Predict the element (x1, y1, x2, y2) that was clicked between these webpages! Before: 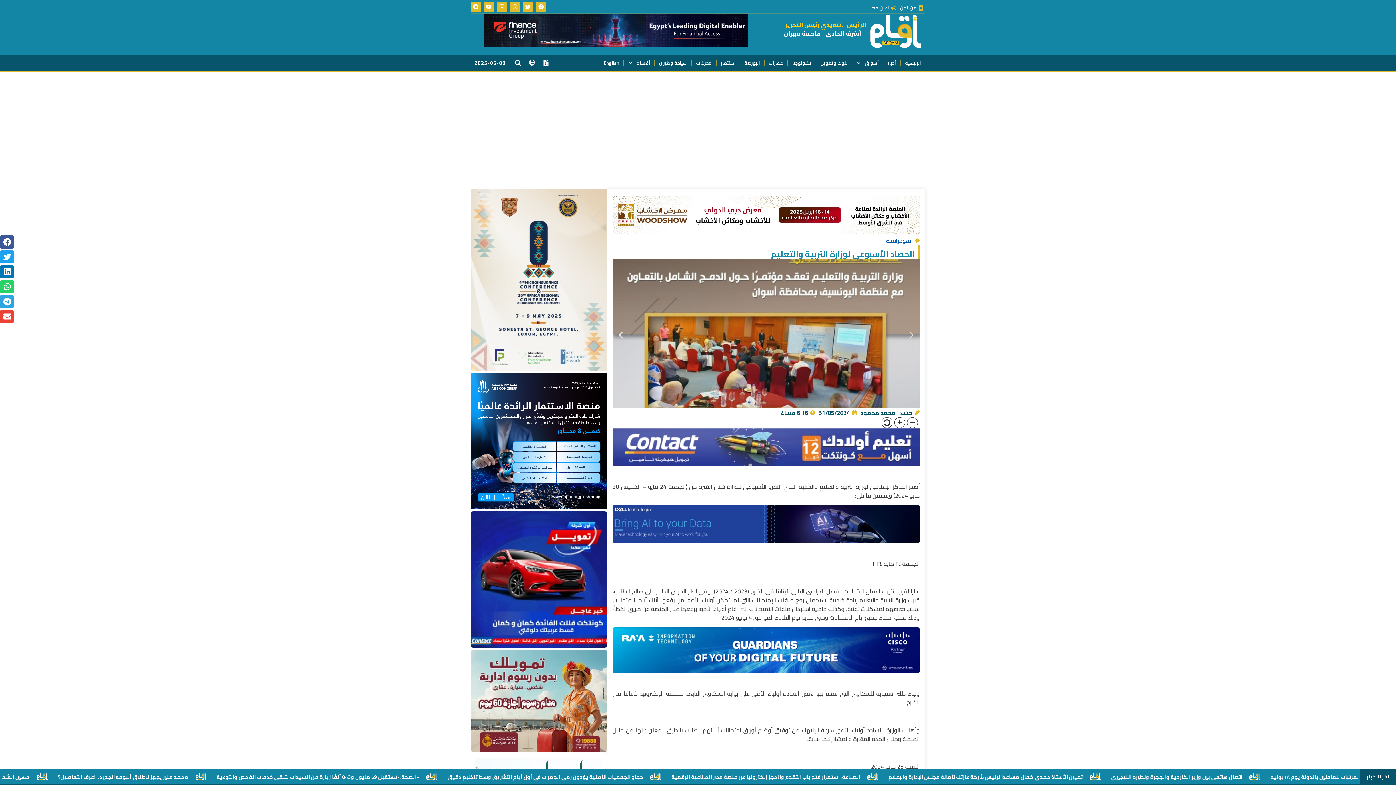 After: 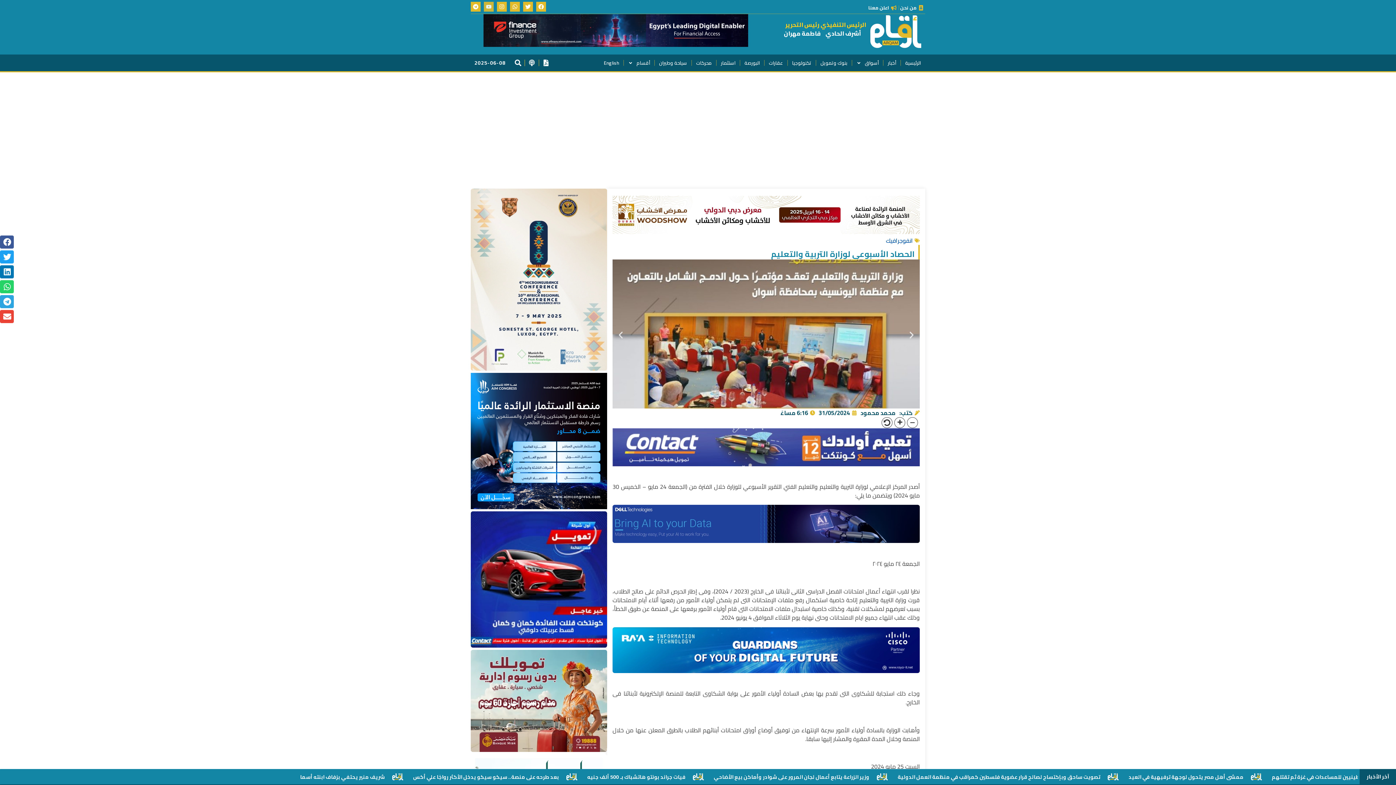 Action: bbox: (484, 1, 493, 11) label: Youtube